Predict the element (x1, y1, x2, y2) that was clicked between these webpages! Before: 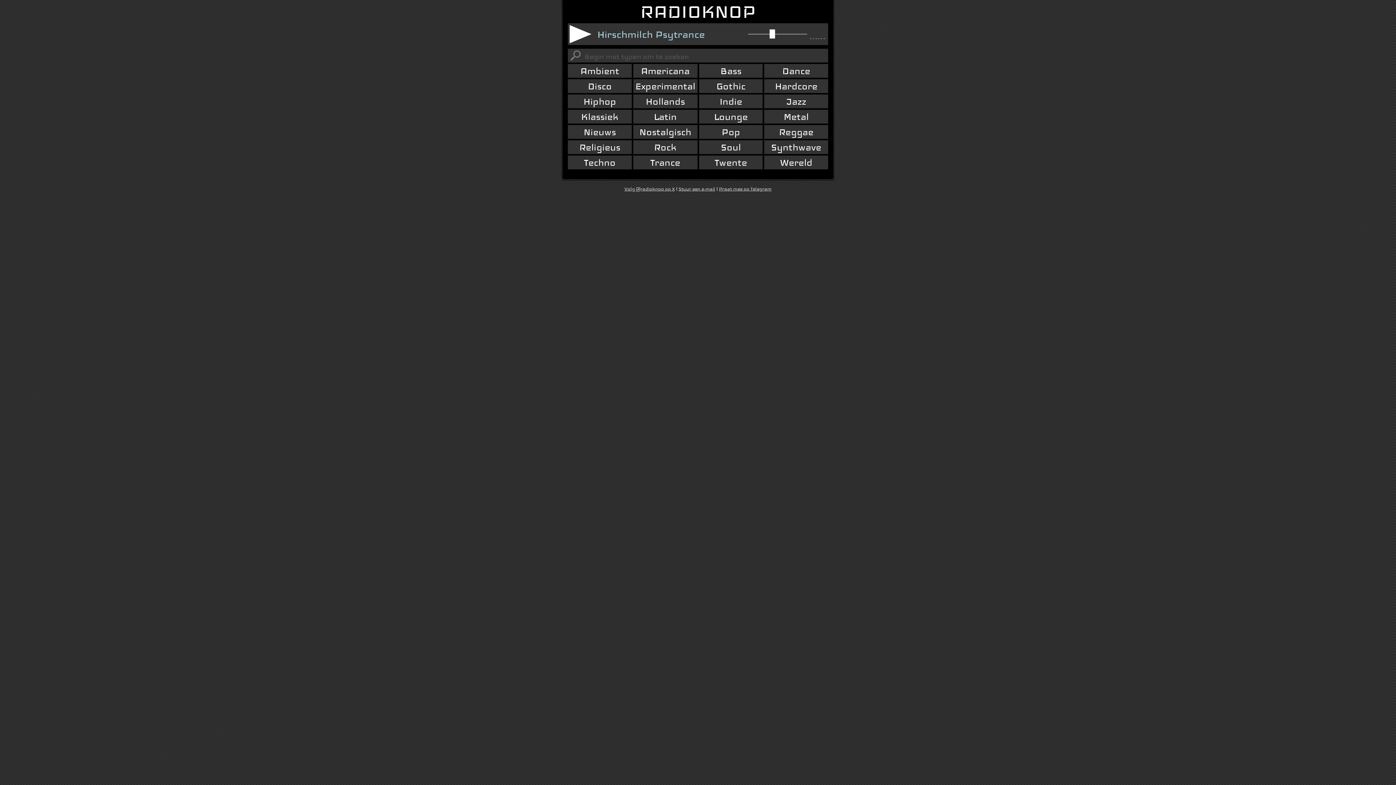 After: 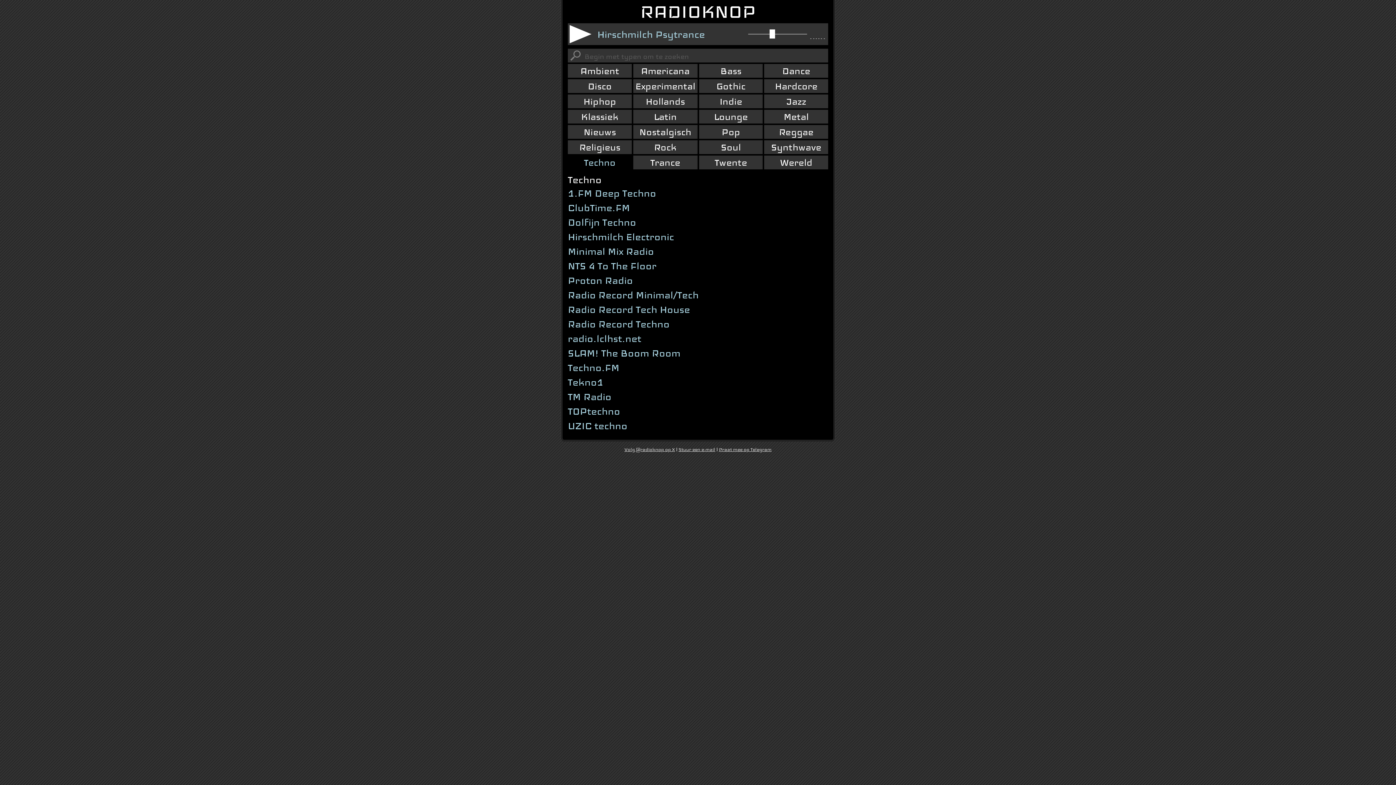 Action: label: Techno bbox: (568, 155, 631, 169)